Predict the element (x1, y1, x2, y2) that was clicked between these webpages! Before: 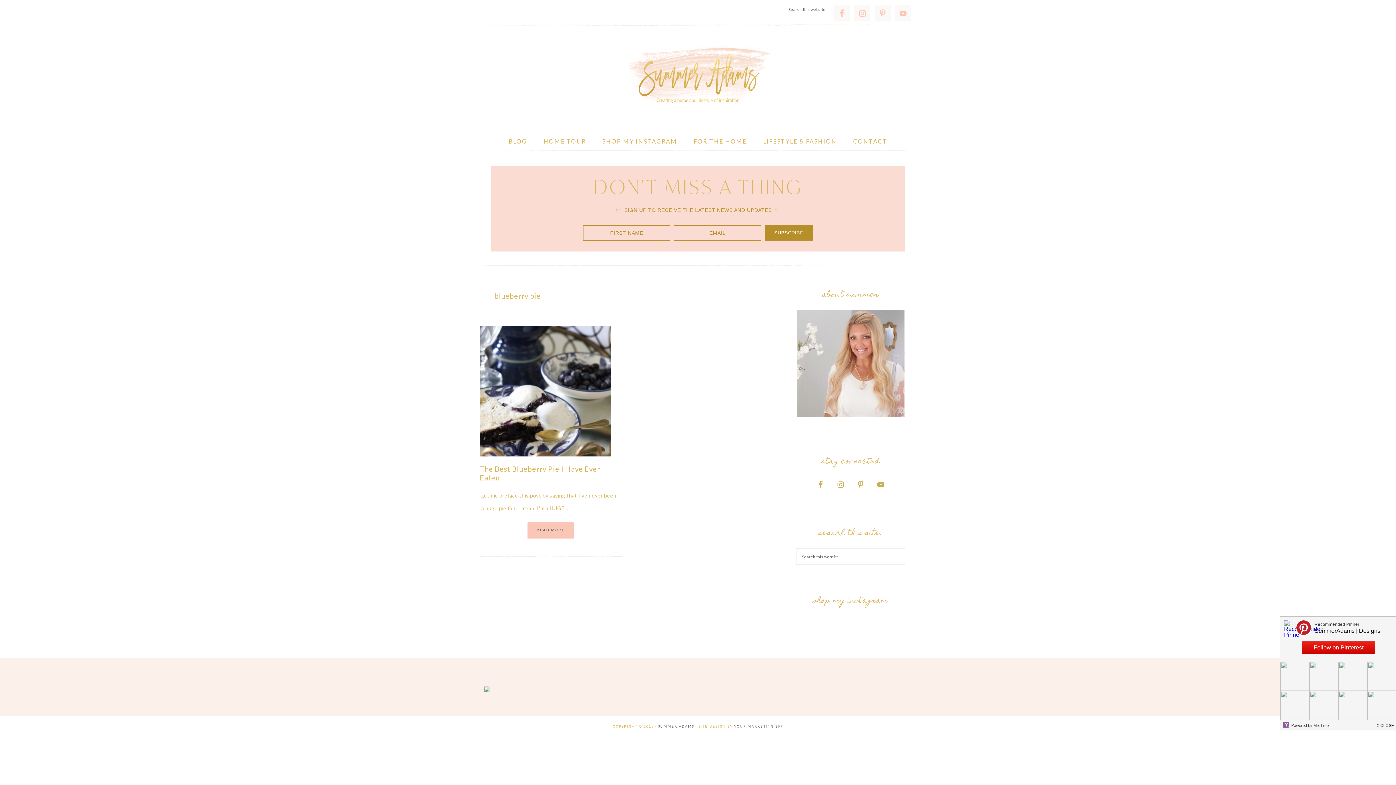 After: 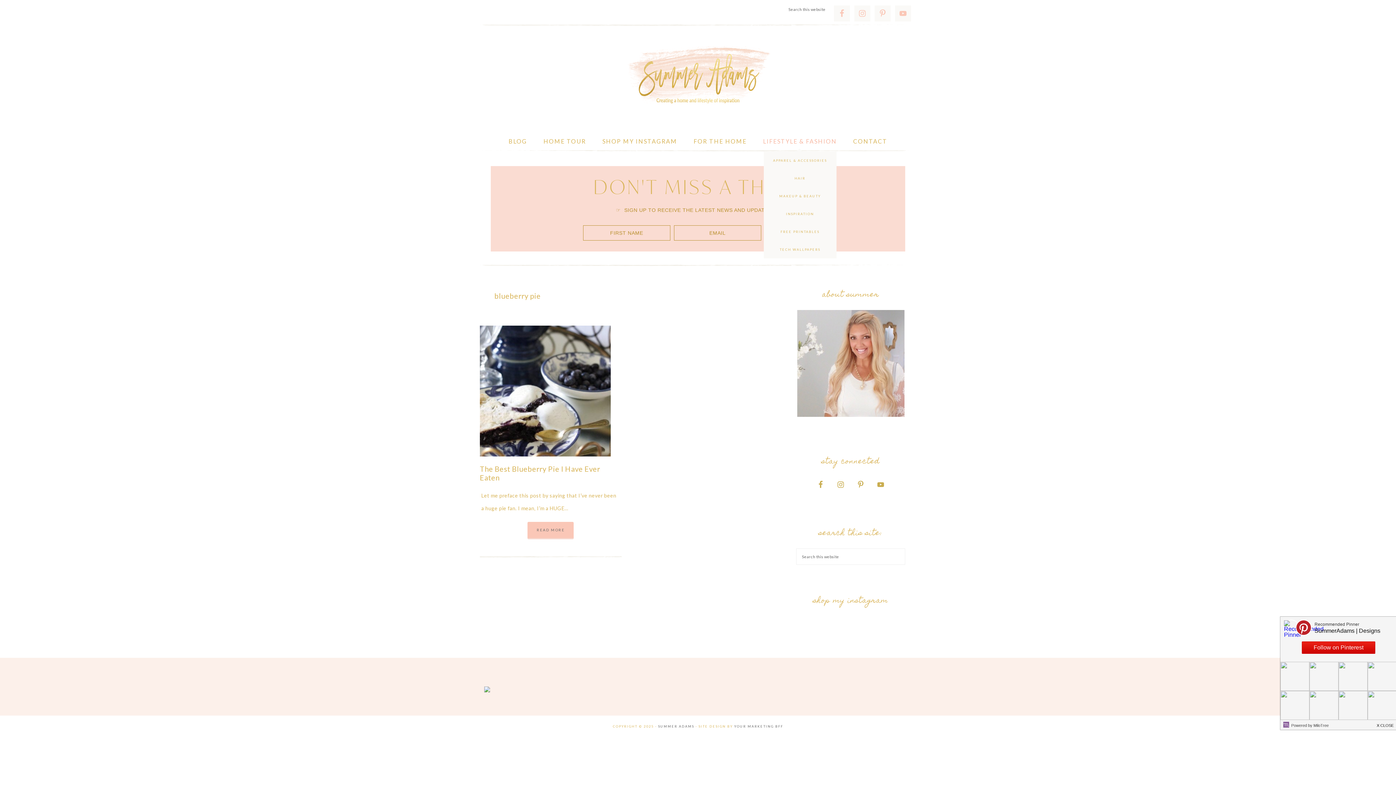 Action: label: LIFESTYLE & FASHION bbox: (756, 131, 844, 151)